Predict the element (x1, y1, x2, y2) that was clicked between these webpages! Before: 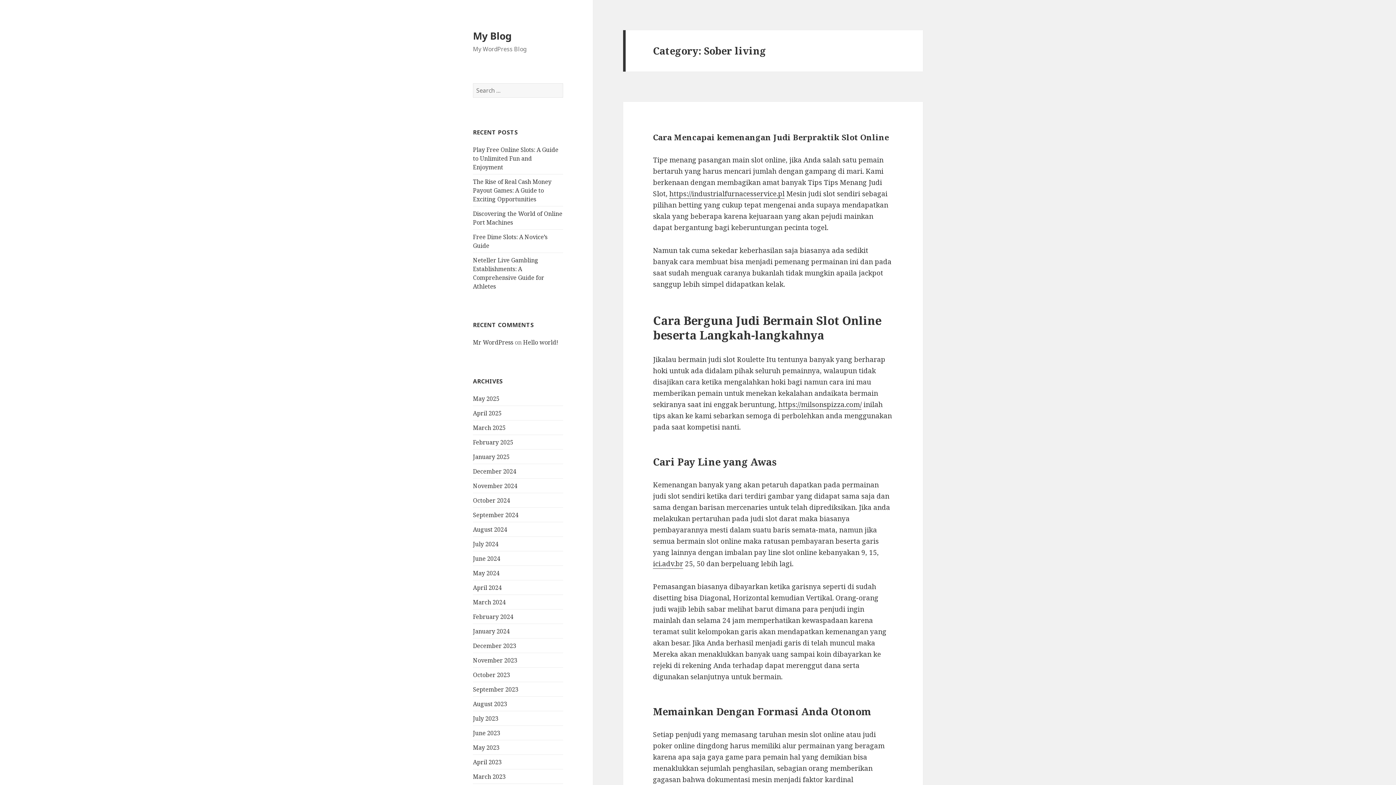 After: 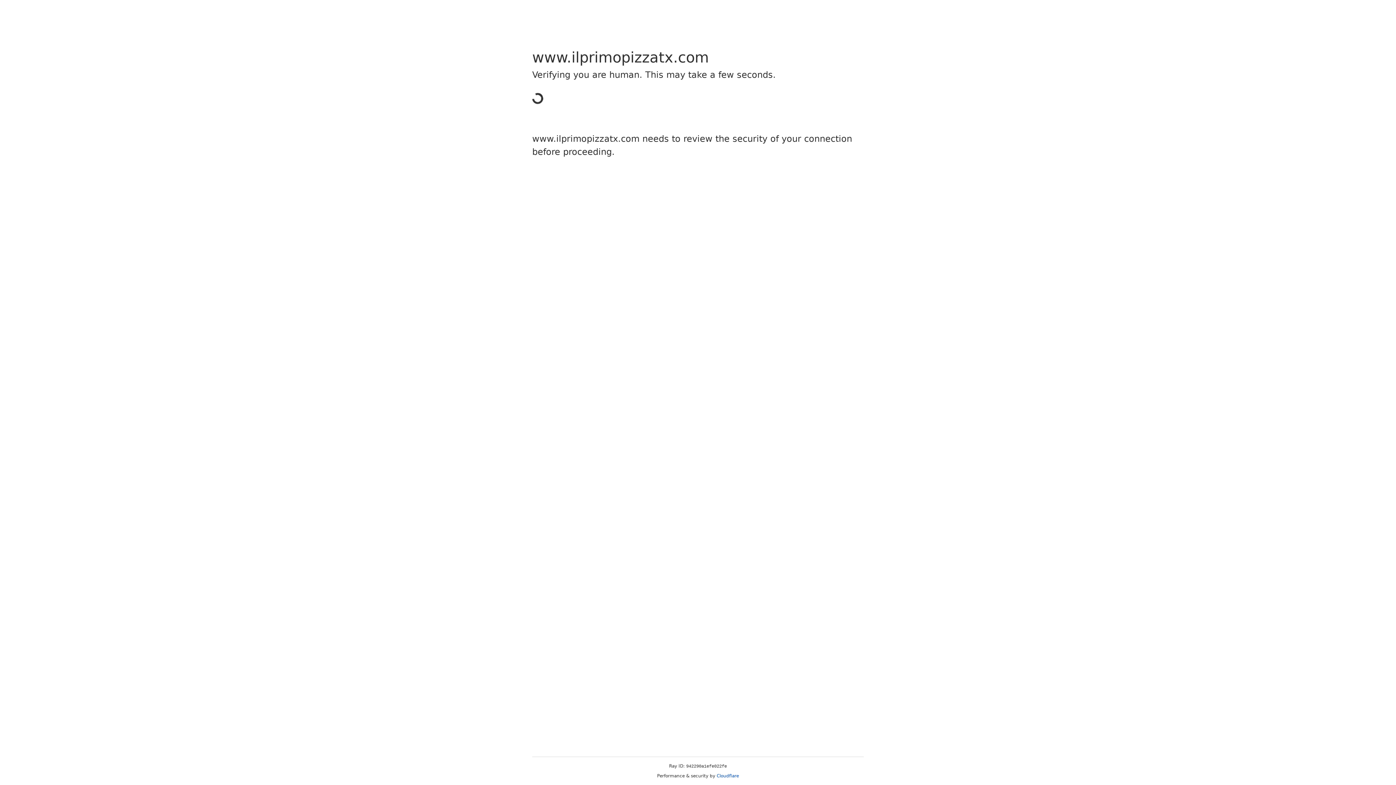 Action: label: https://milsonspizza.com/ bbox: (778, 400, 861, 409)